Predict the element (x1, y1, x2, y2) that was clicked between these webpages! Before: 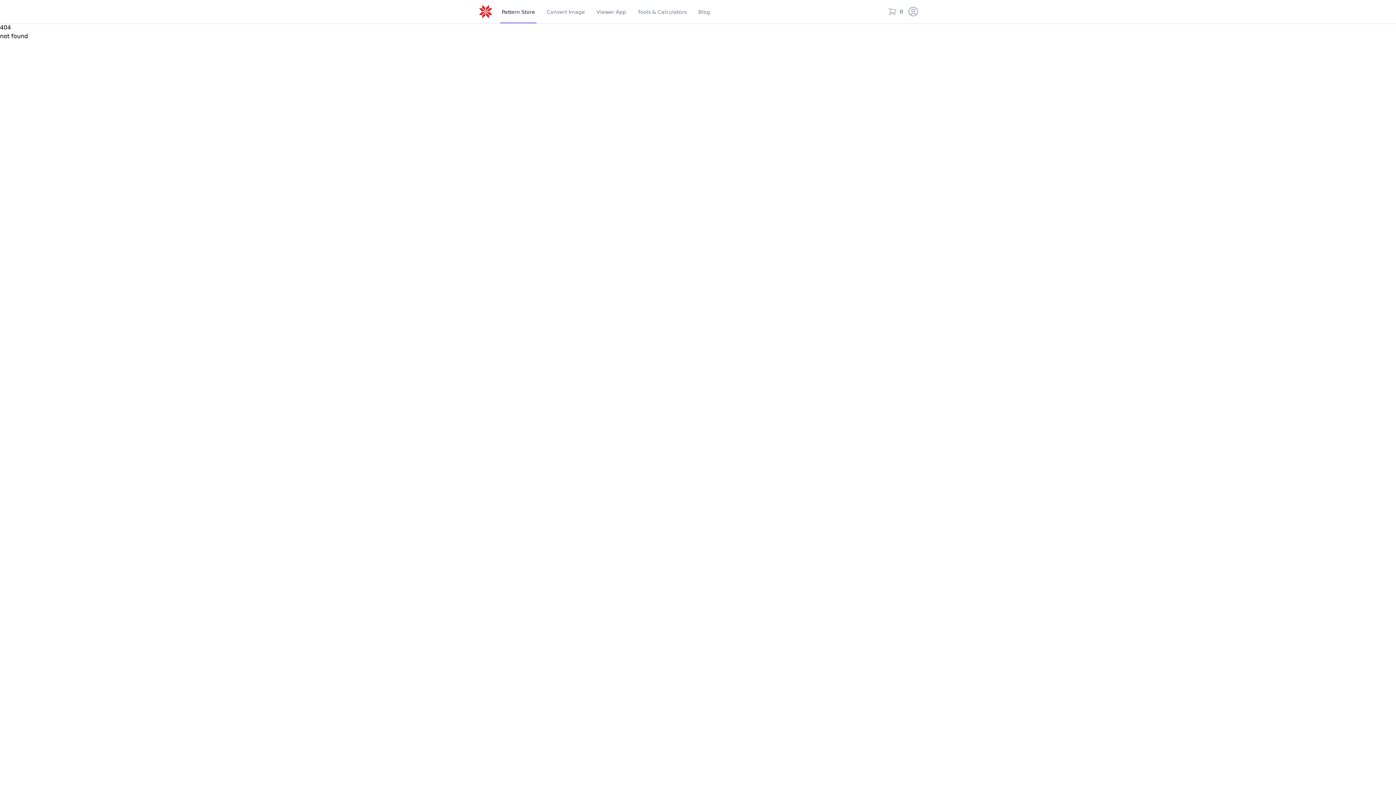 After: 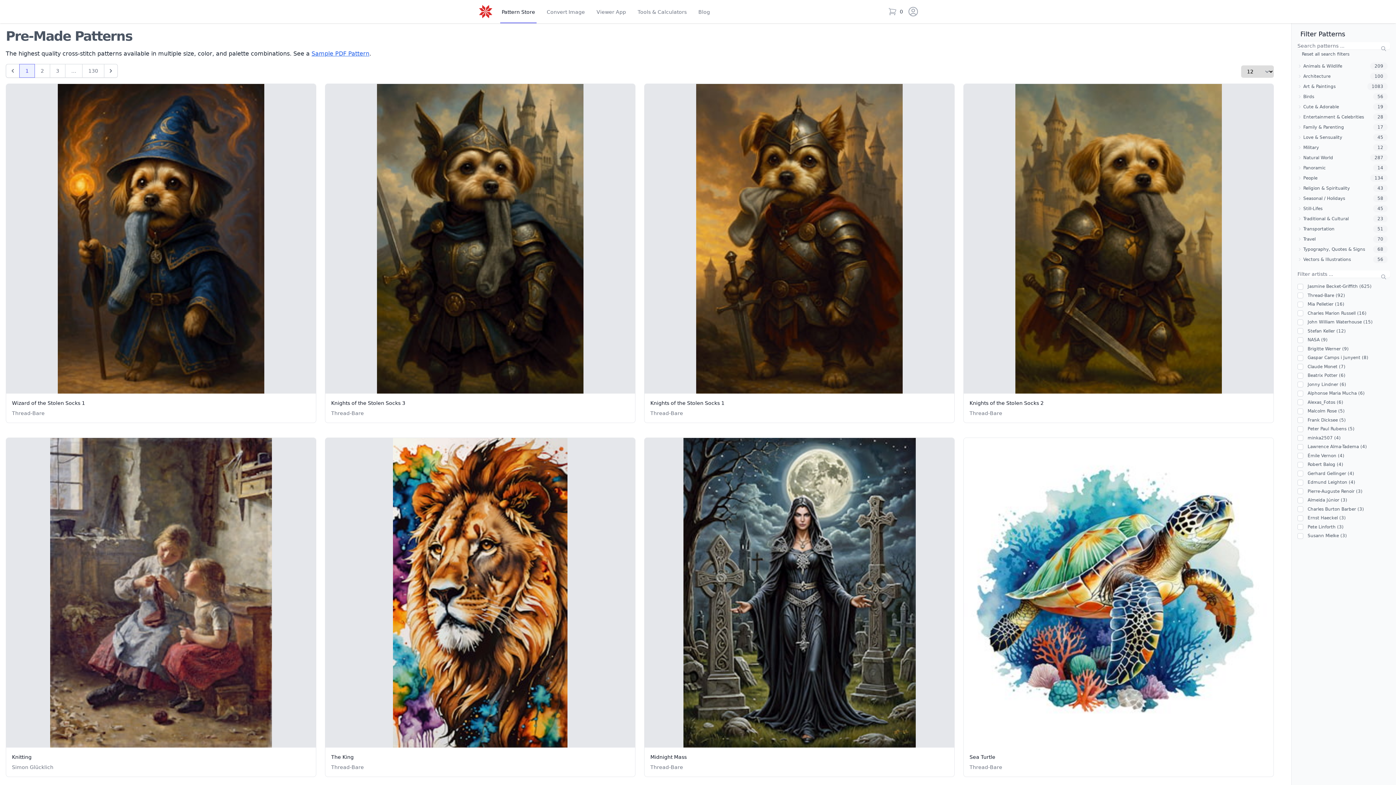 Action: bbox: (500, 0, 536, 23) label: Pattern 
Store